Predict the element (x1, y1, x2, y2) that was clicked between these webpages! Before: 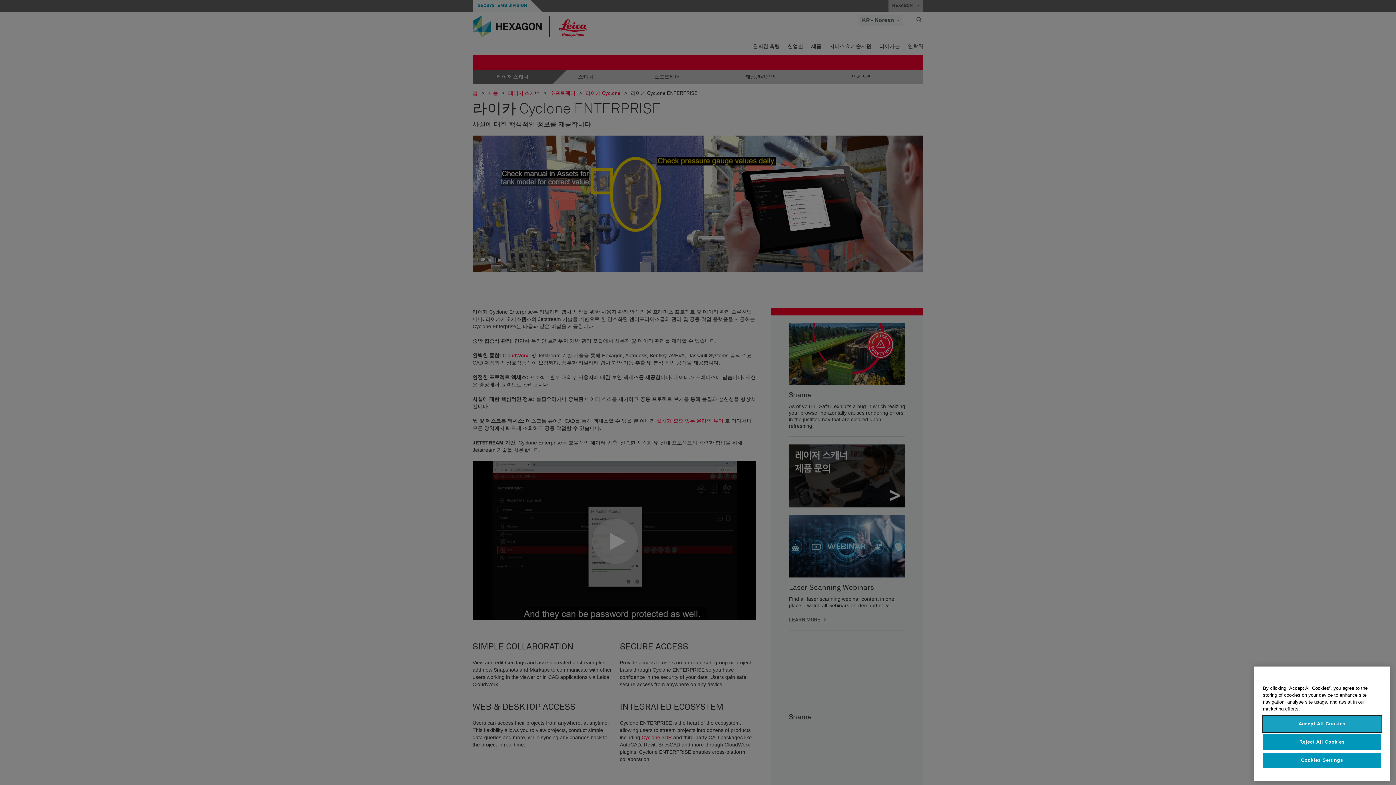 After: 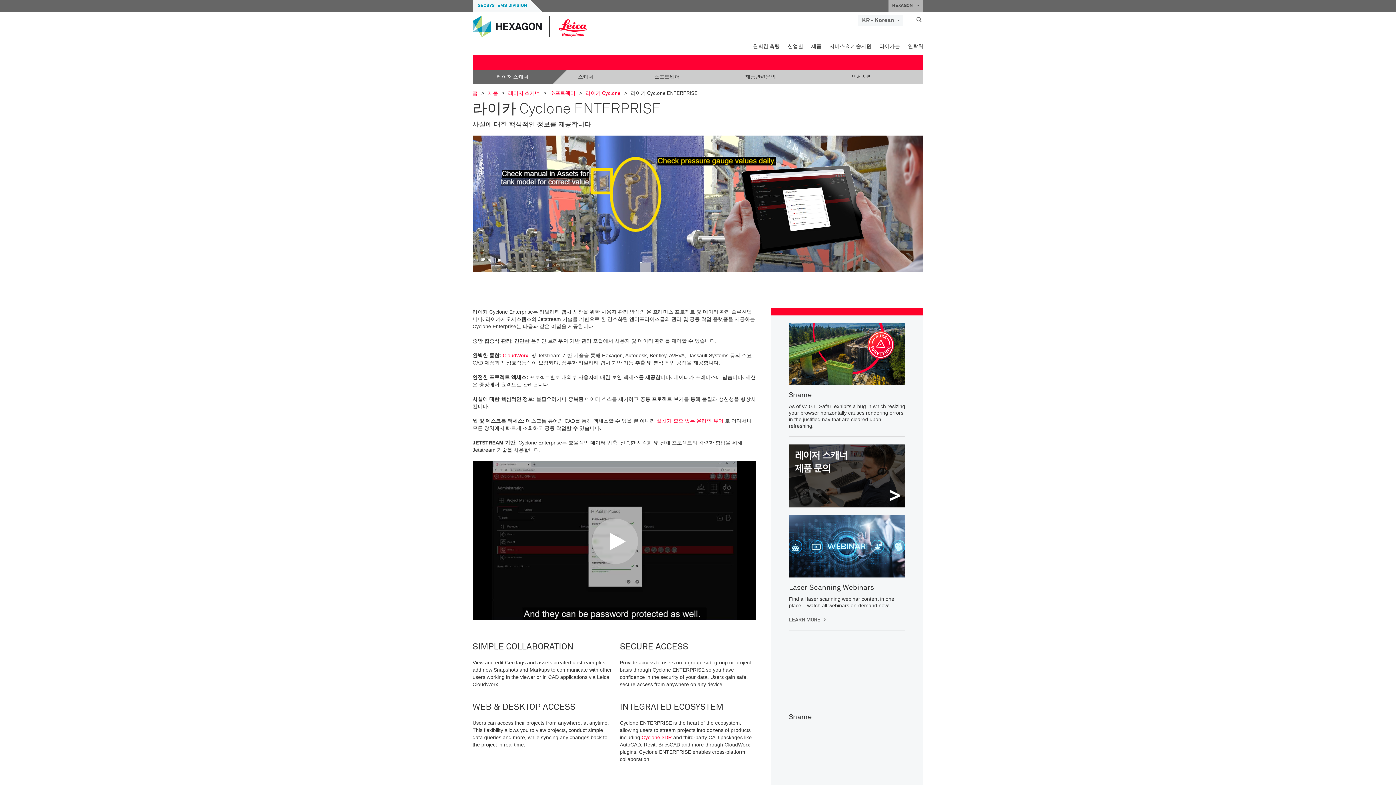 Action: label: Reject All Cookies bbox: (1263, 773, 1381, 789)